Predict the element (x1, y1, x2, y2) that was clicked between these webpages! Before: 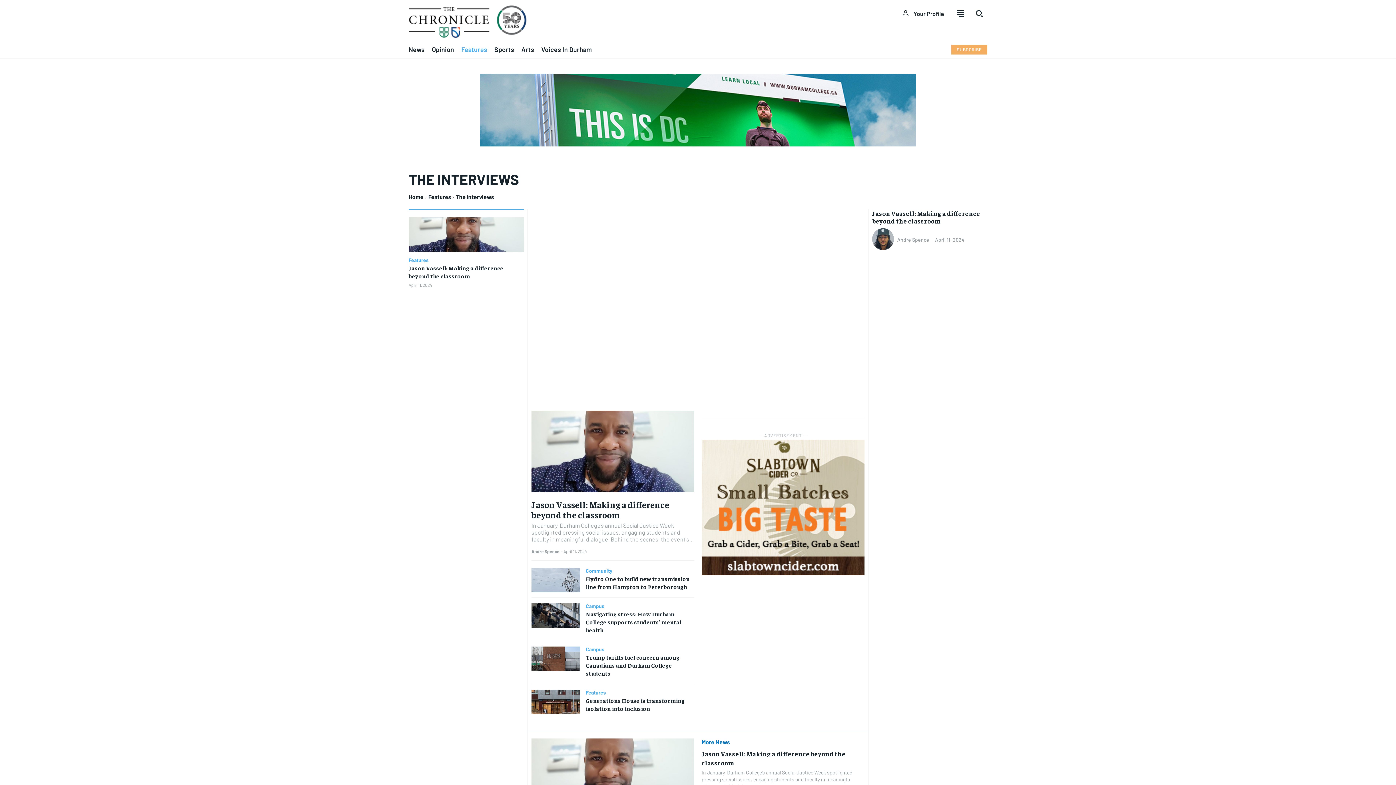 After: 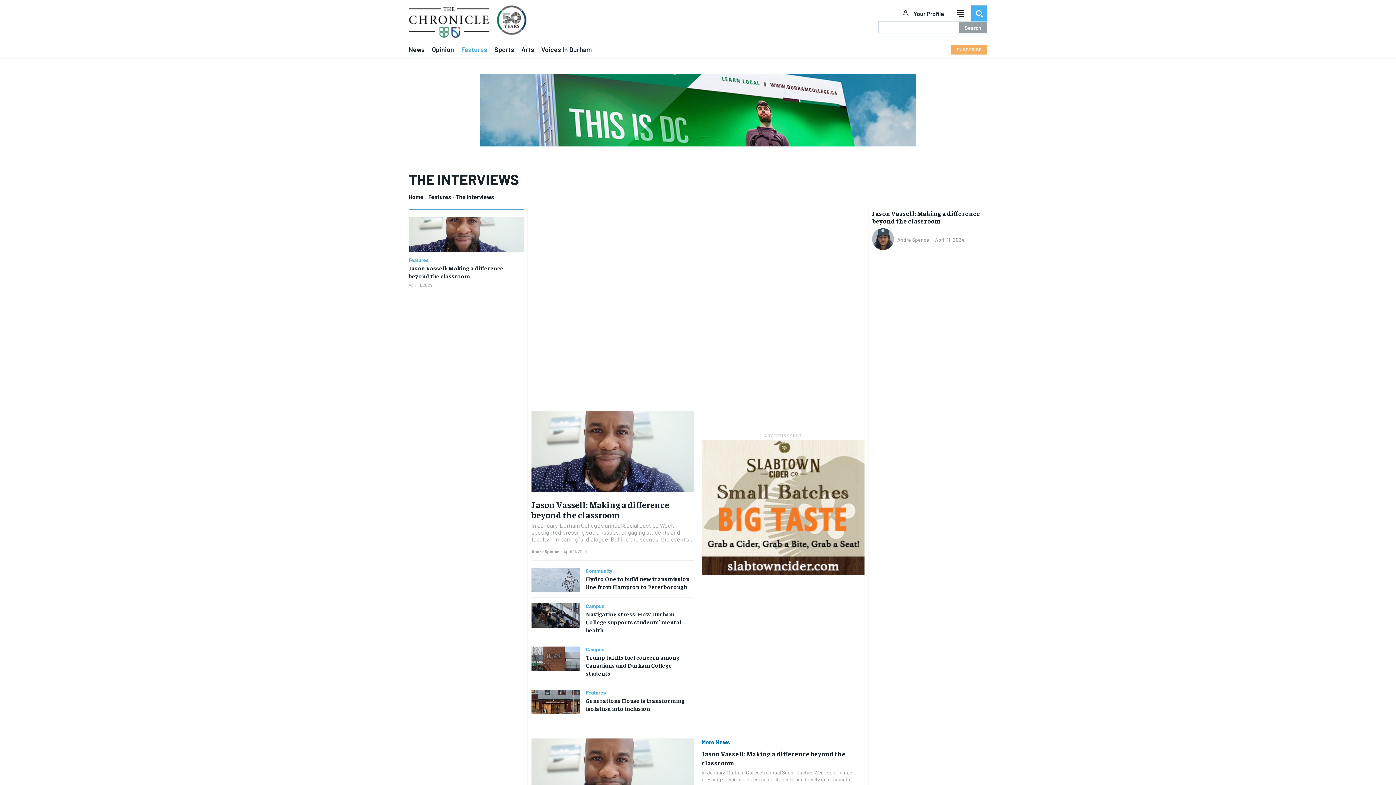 Action: bbox: (971, 5, 987, 21) label: Search